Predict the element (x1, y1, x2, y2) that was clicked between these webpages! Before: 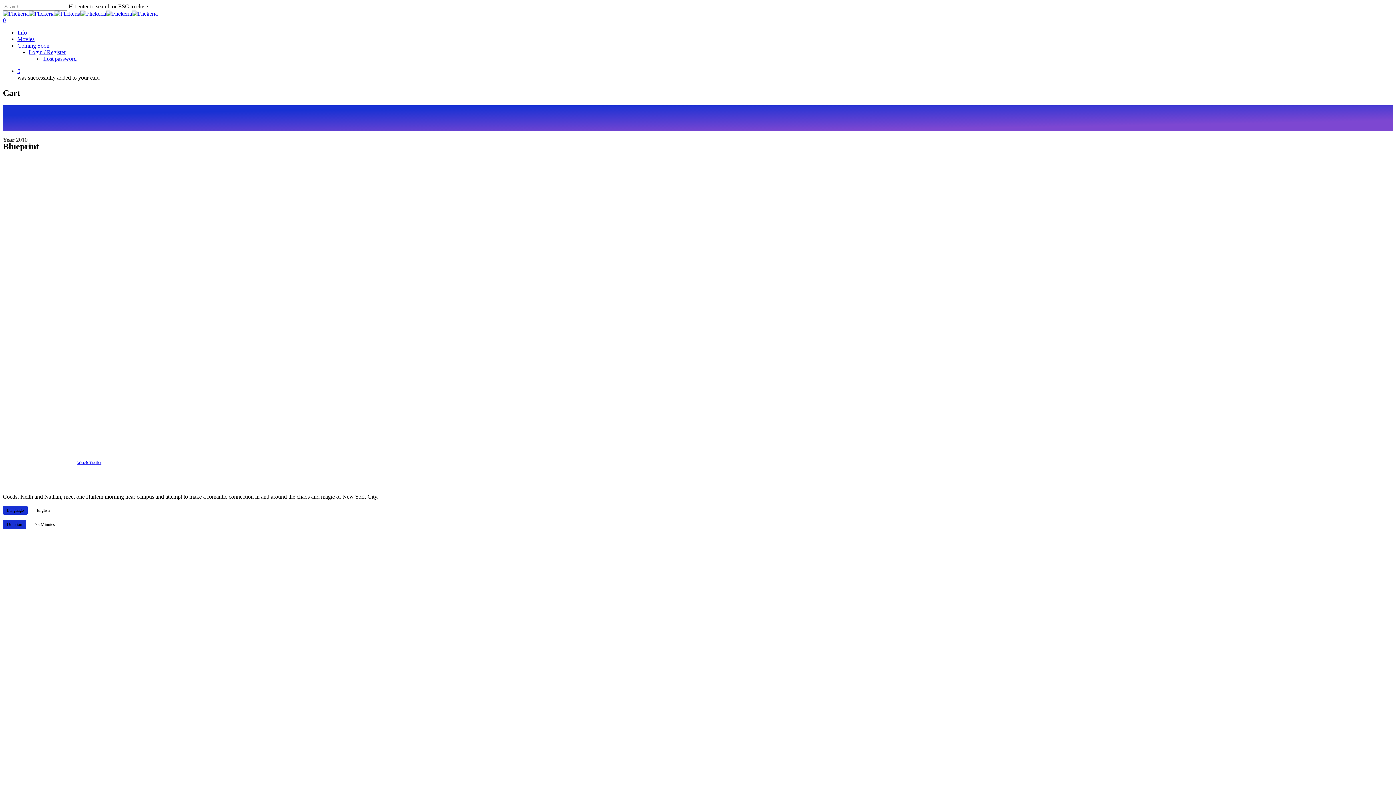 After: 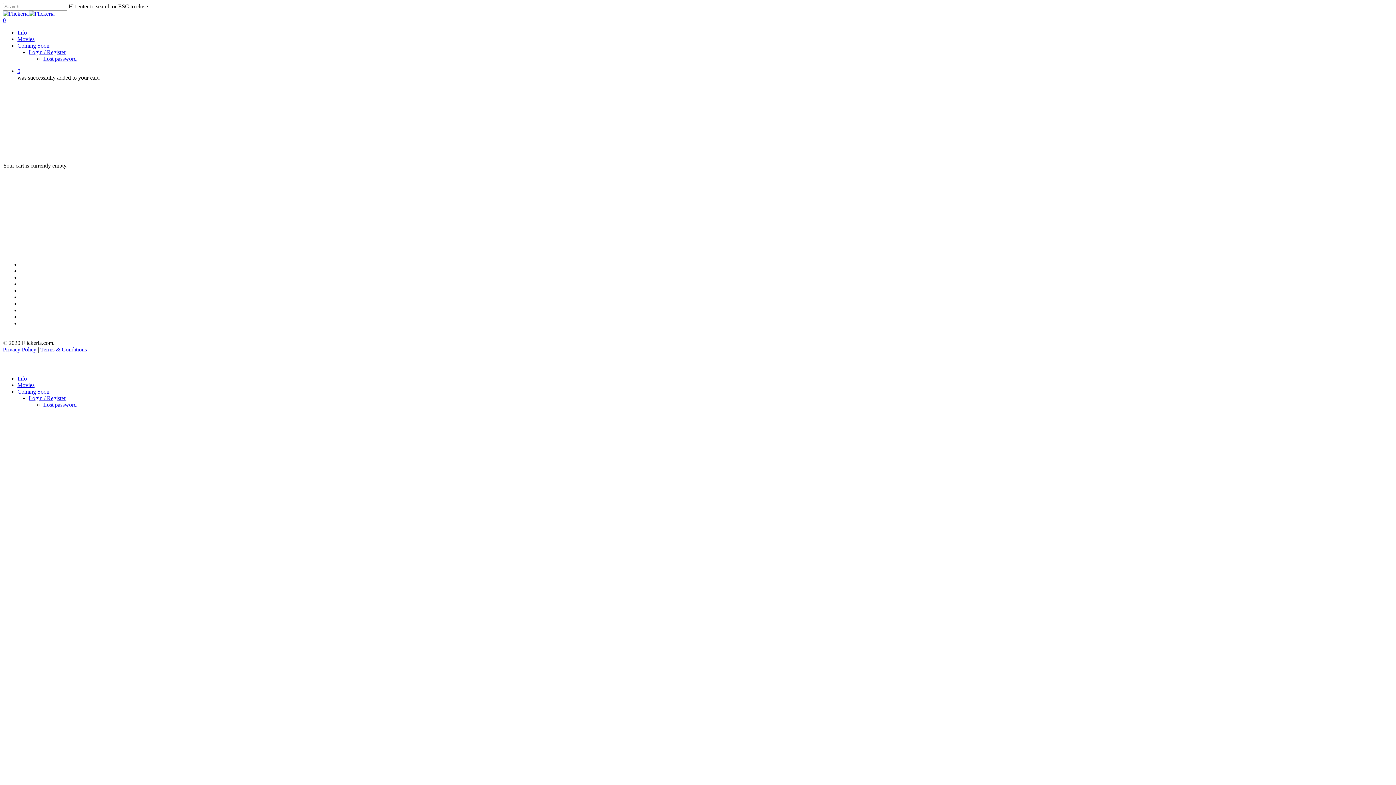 Action: bbox: (17, 68, 1393, 74) label: 0